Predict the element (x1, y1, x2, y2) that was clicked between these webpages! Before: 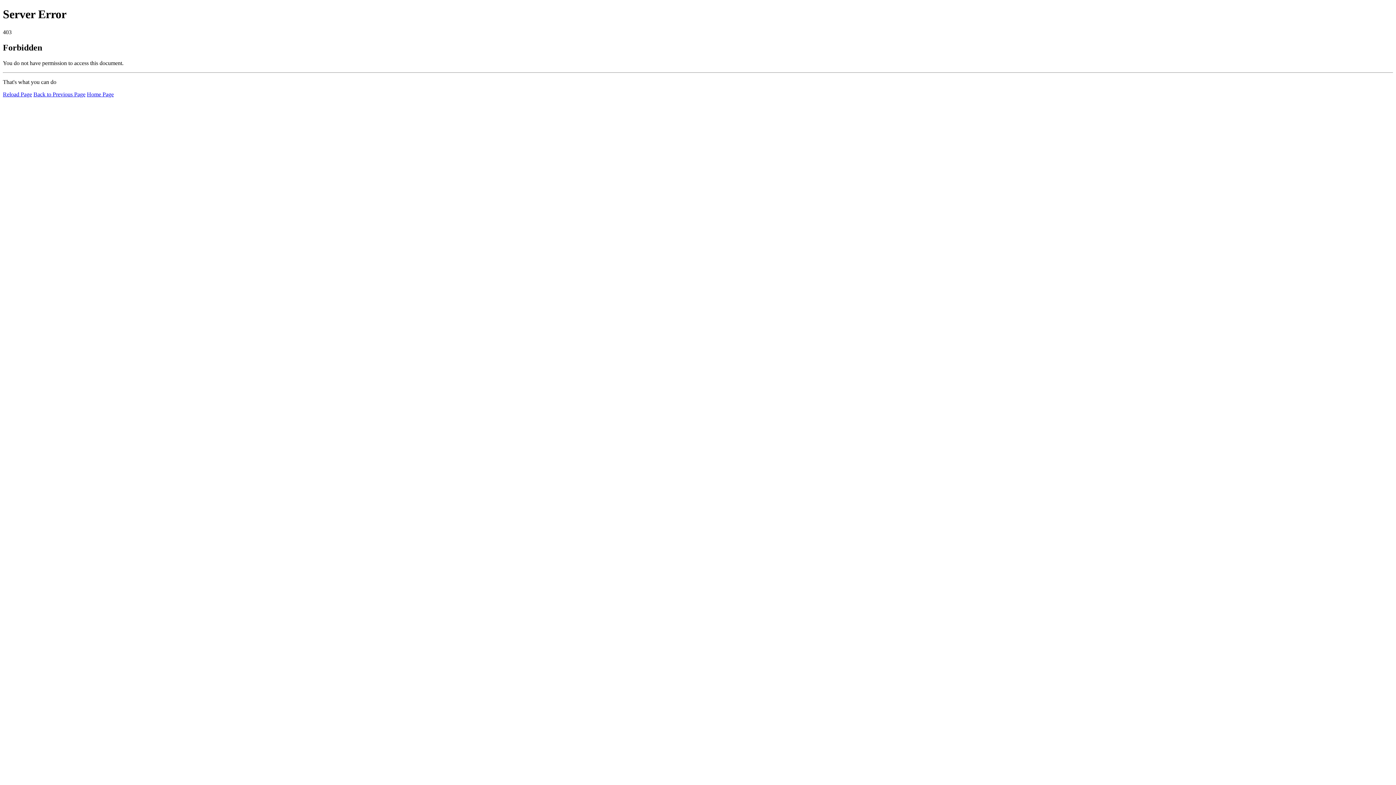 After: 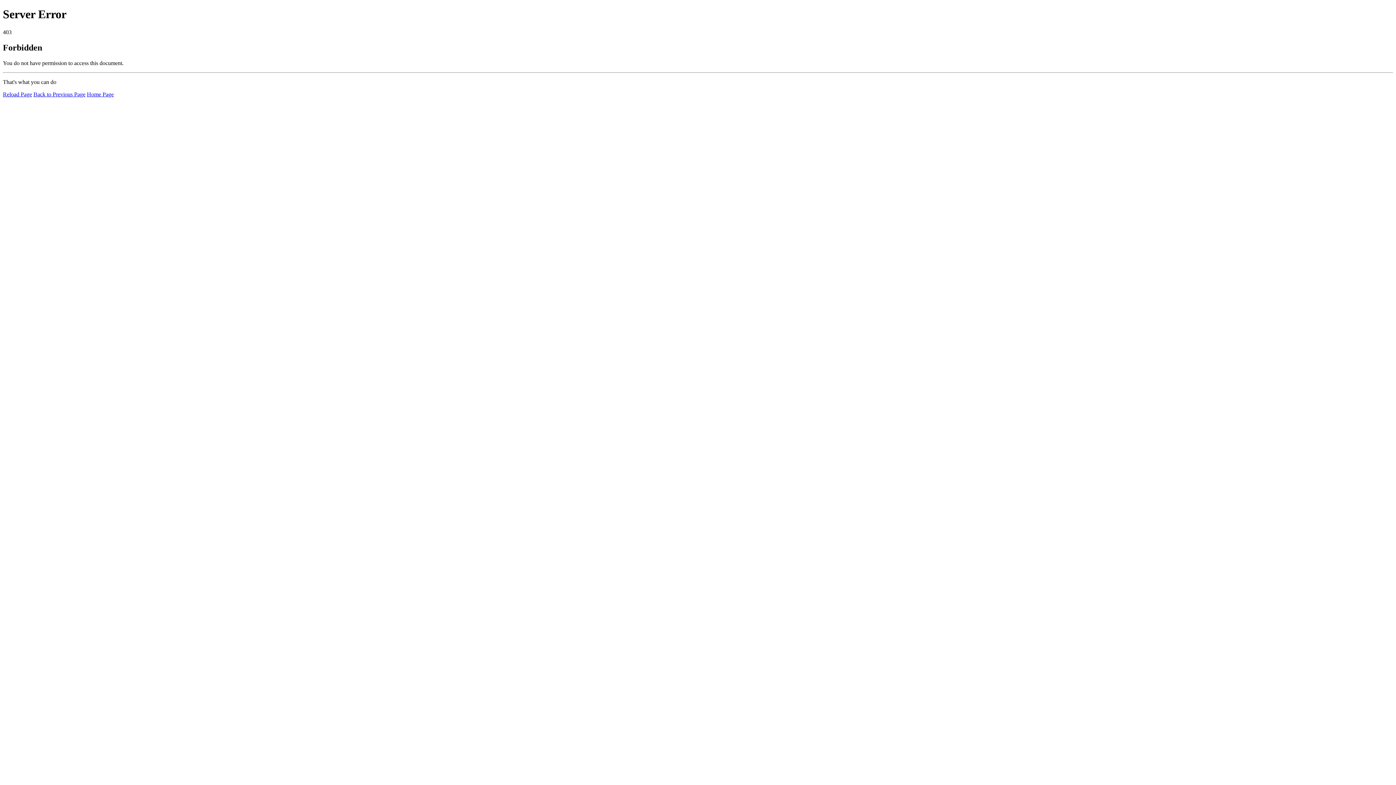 Action: bbox: (2, 91, 32, 97) label: Reload Page